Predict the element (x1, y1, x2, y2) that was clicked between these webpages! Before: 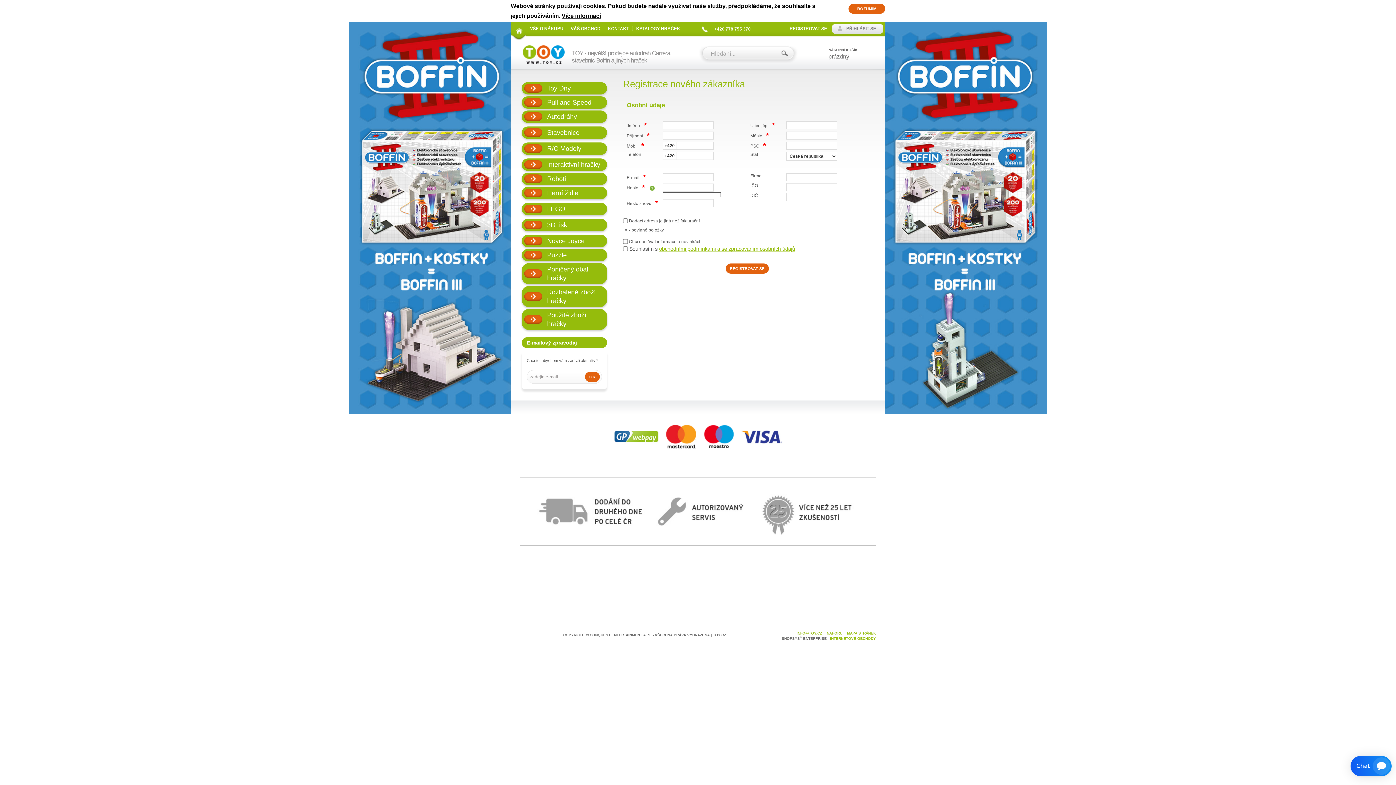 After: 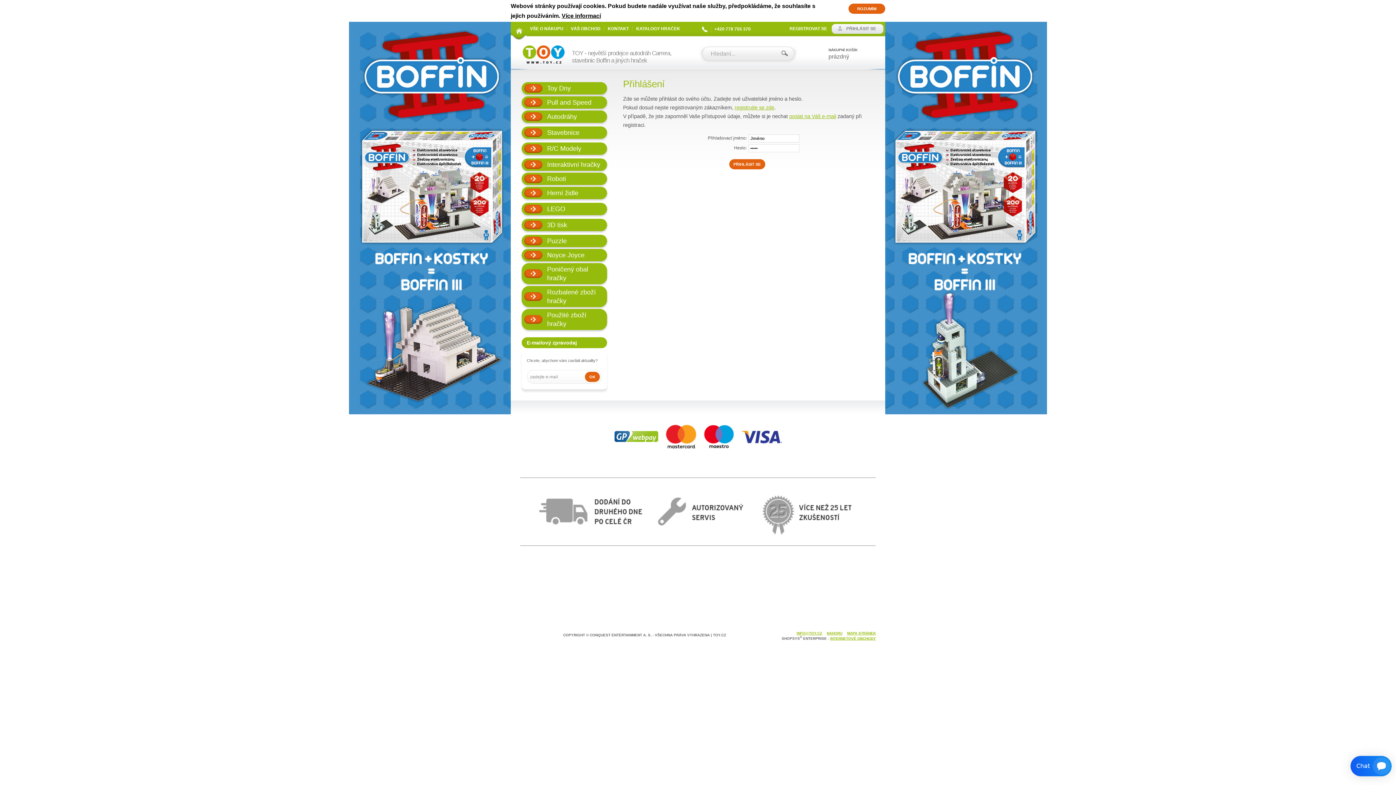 Action: label: PŘIHLÁSIT SE bbox: (832, 26, 883, 31)